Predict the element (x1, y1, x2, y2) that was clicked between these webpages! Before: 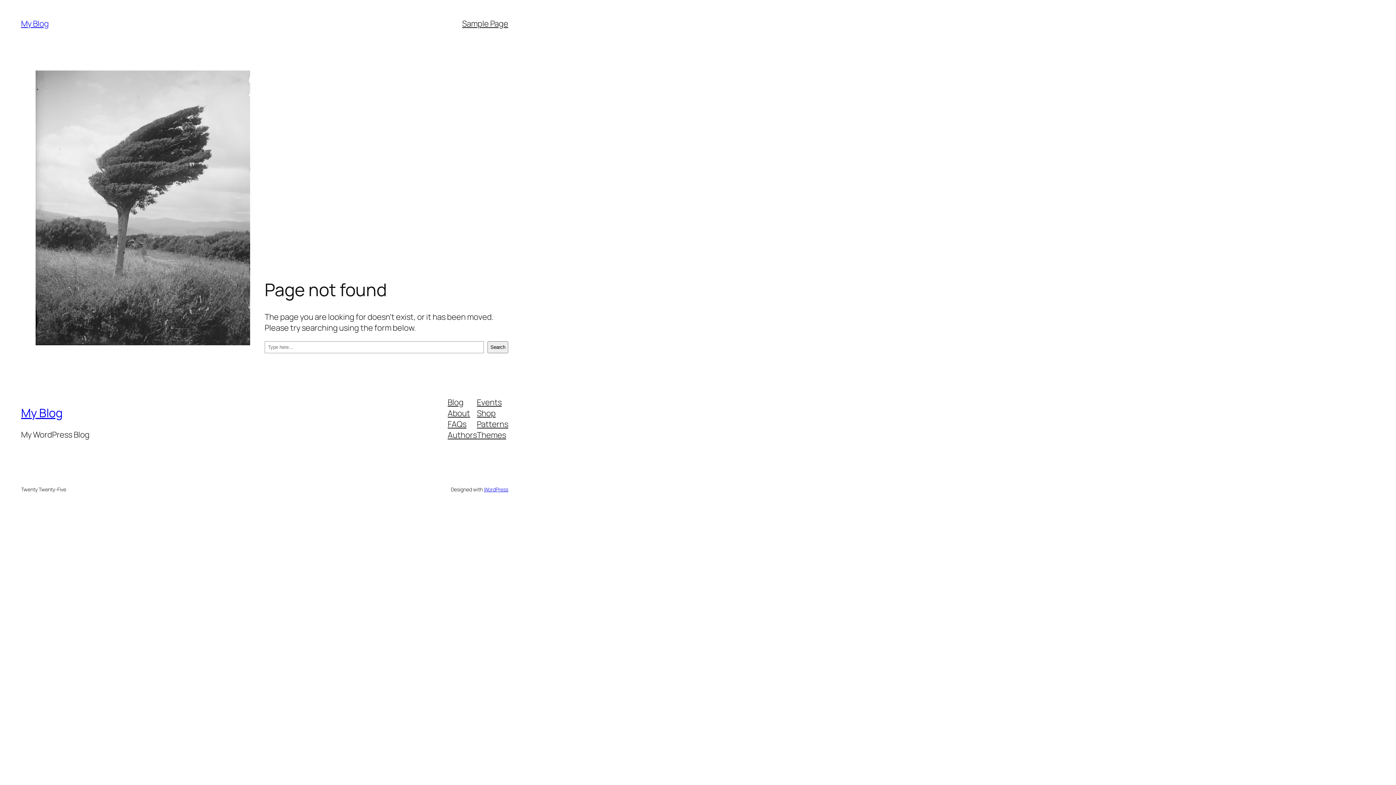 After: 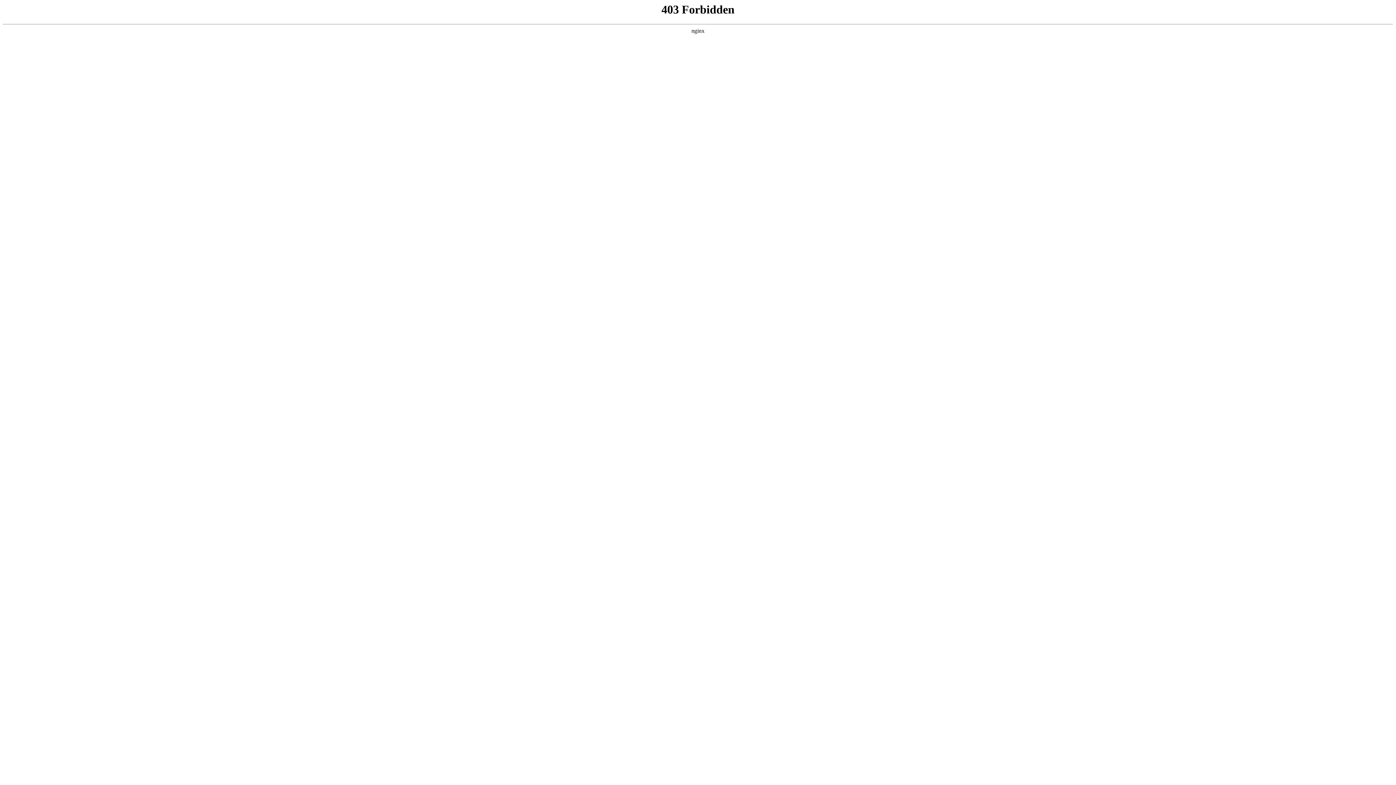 Action: label: WordPress bbox: (483, 486, 508, 492)